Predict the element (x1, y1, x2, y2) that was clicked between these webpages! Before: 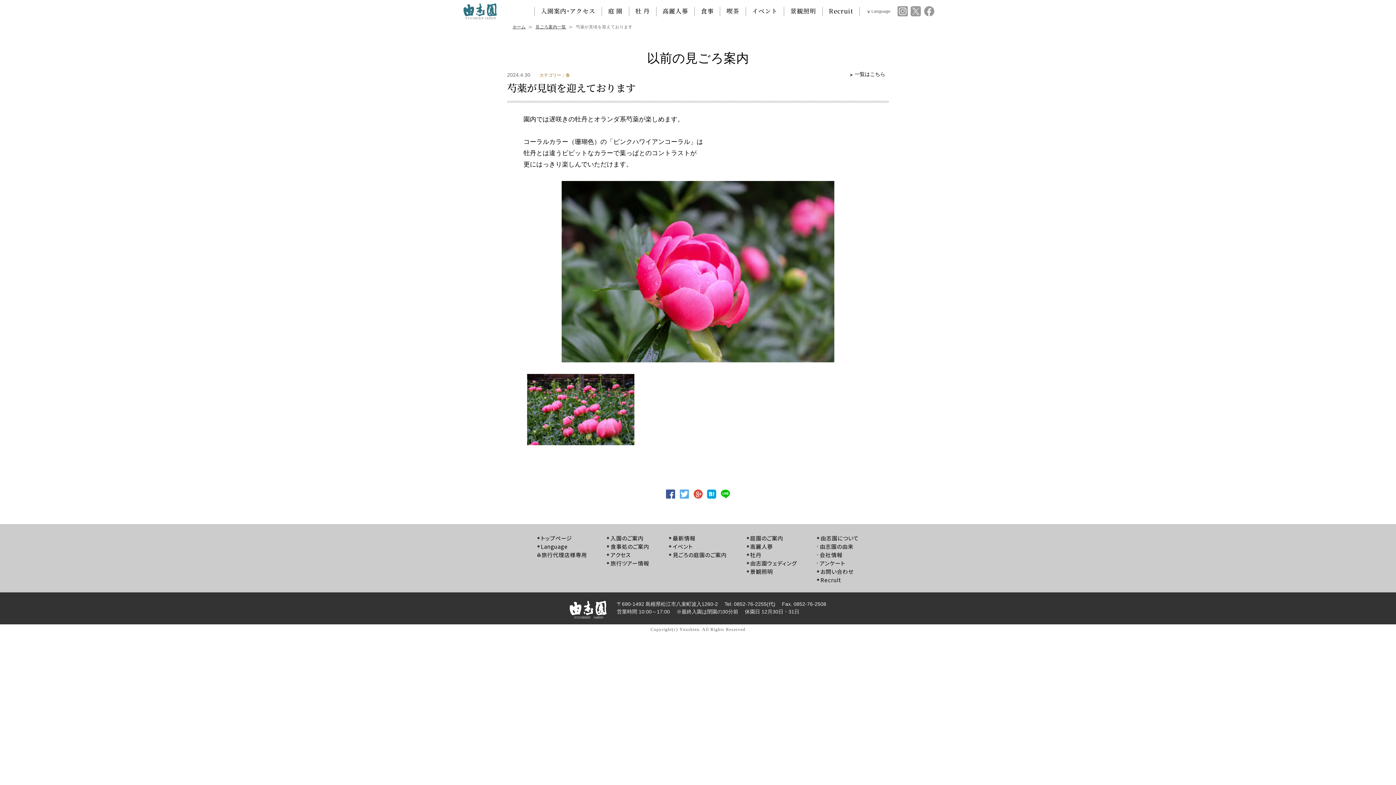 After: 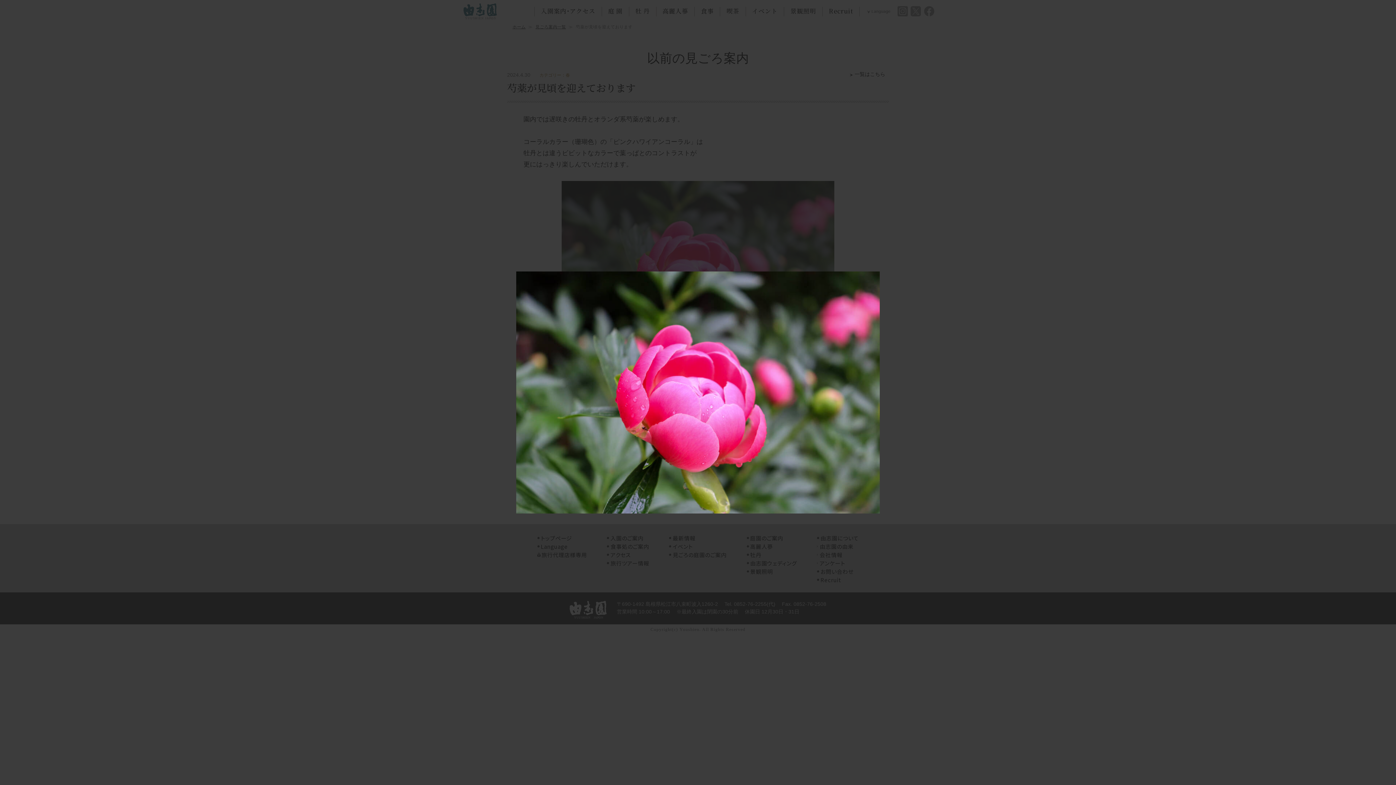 Action: bbox: (561, 268, 834, 274)